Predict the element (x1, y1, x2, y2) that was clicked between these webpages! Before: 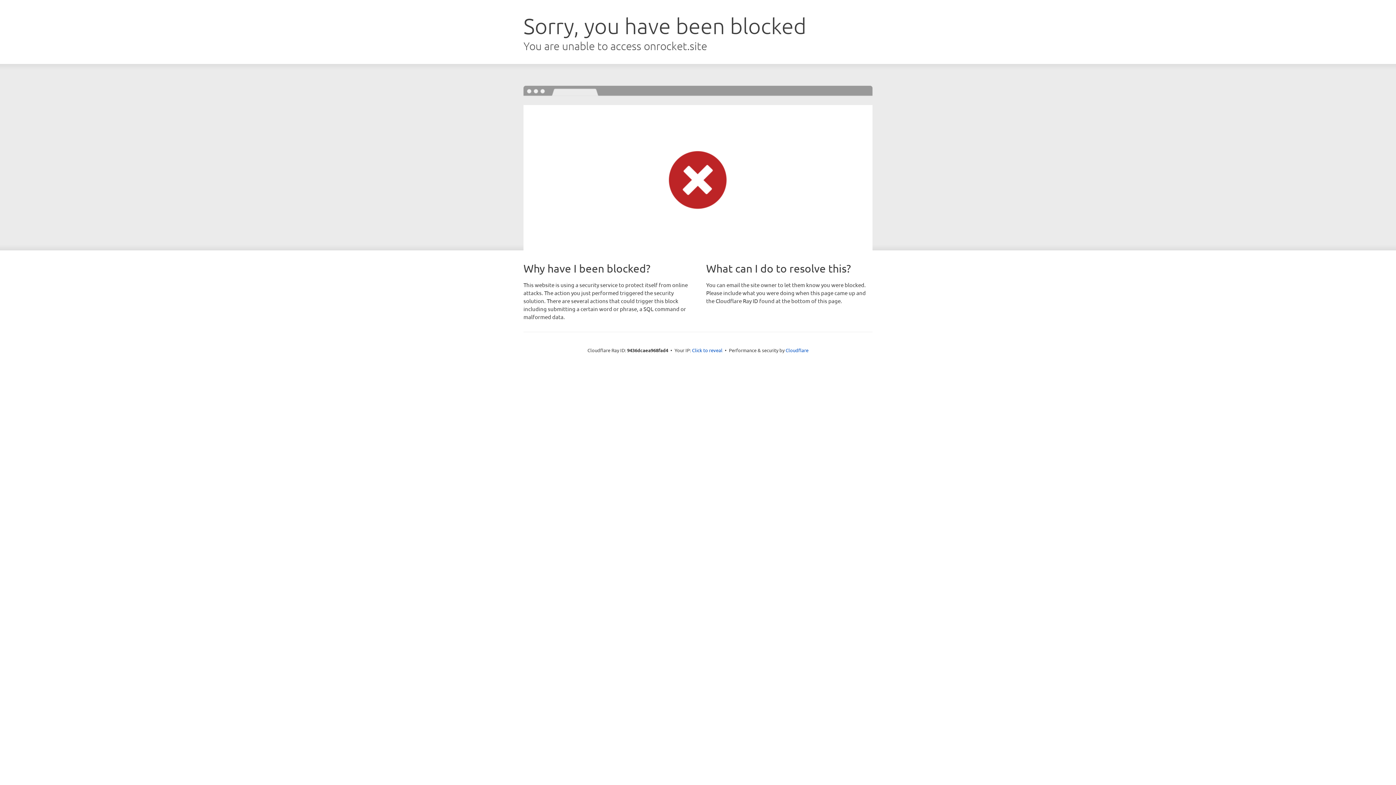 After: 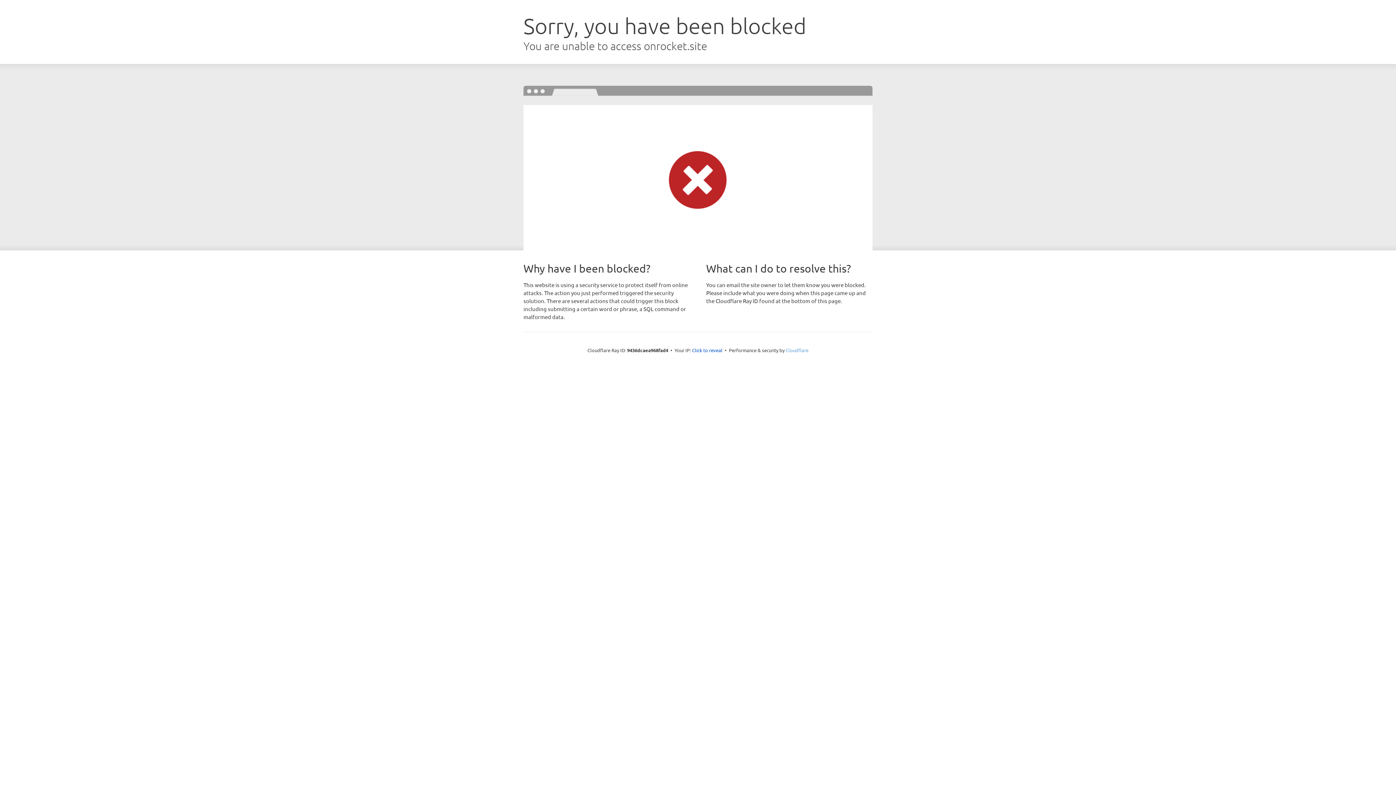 Action: label: Cloudflare bbox: (785, 347, 808, 353)